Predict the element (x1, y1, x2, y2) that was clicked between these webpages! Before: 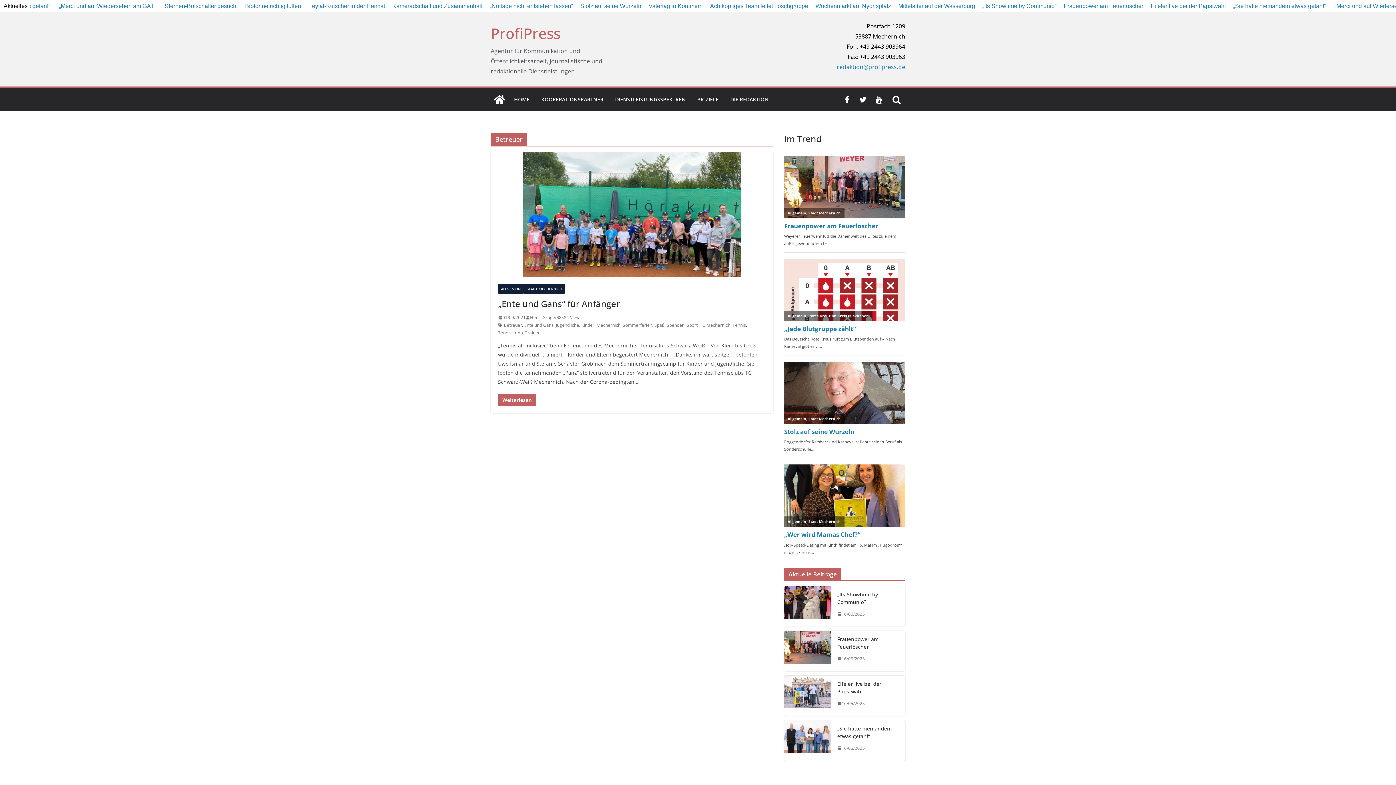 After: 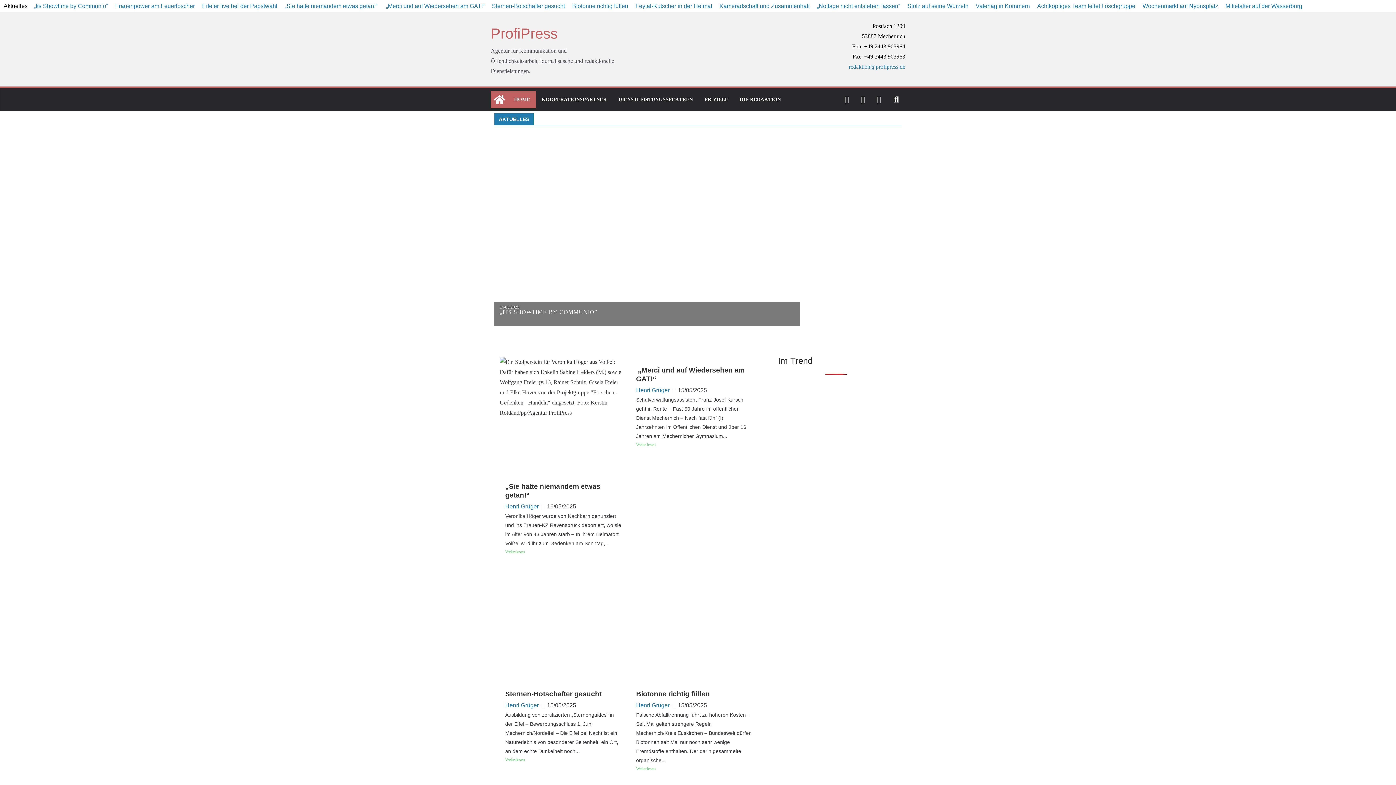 Action: bbox: (490, 90, 508, 108)